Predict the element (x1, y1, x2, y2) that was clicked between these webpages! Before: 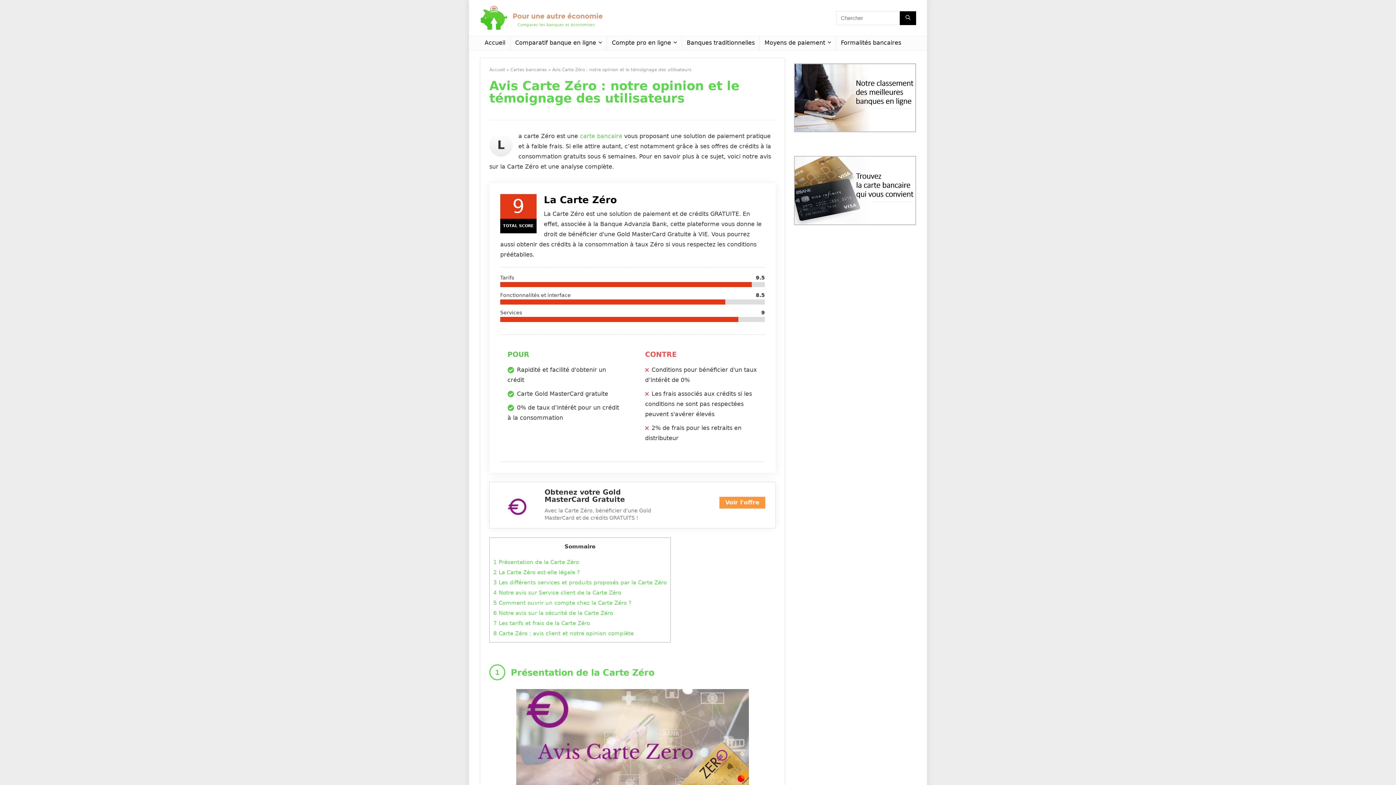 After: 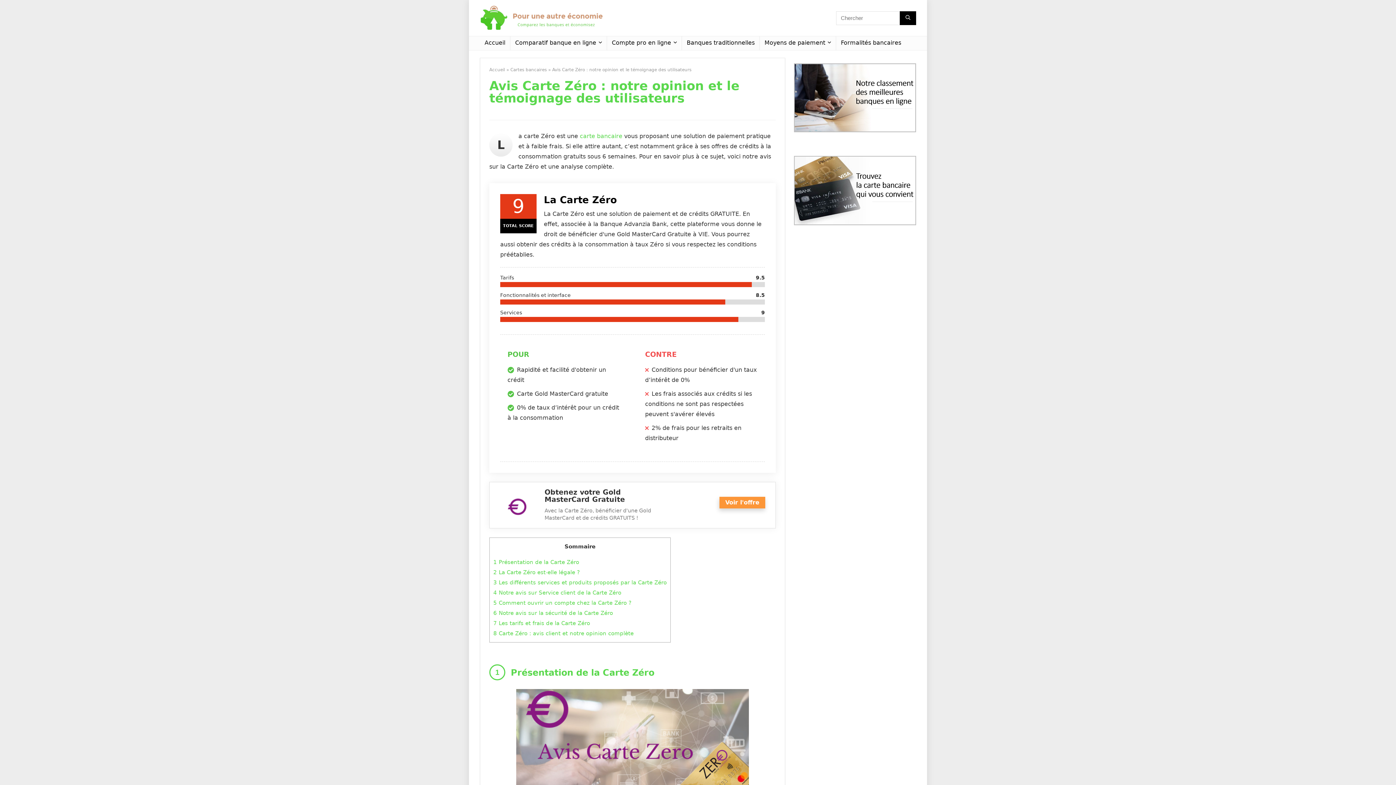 Action: bbox: (719, 496, 765, 508) label: Voir l'offre